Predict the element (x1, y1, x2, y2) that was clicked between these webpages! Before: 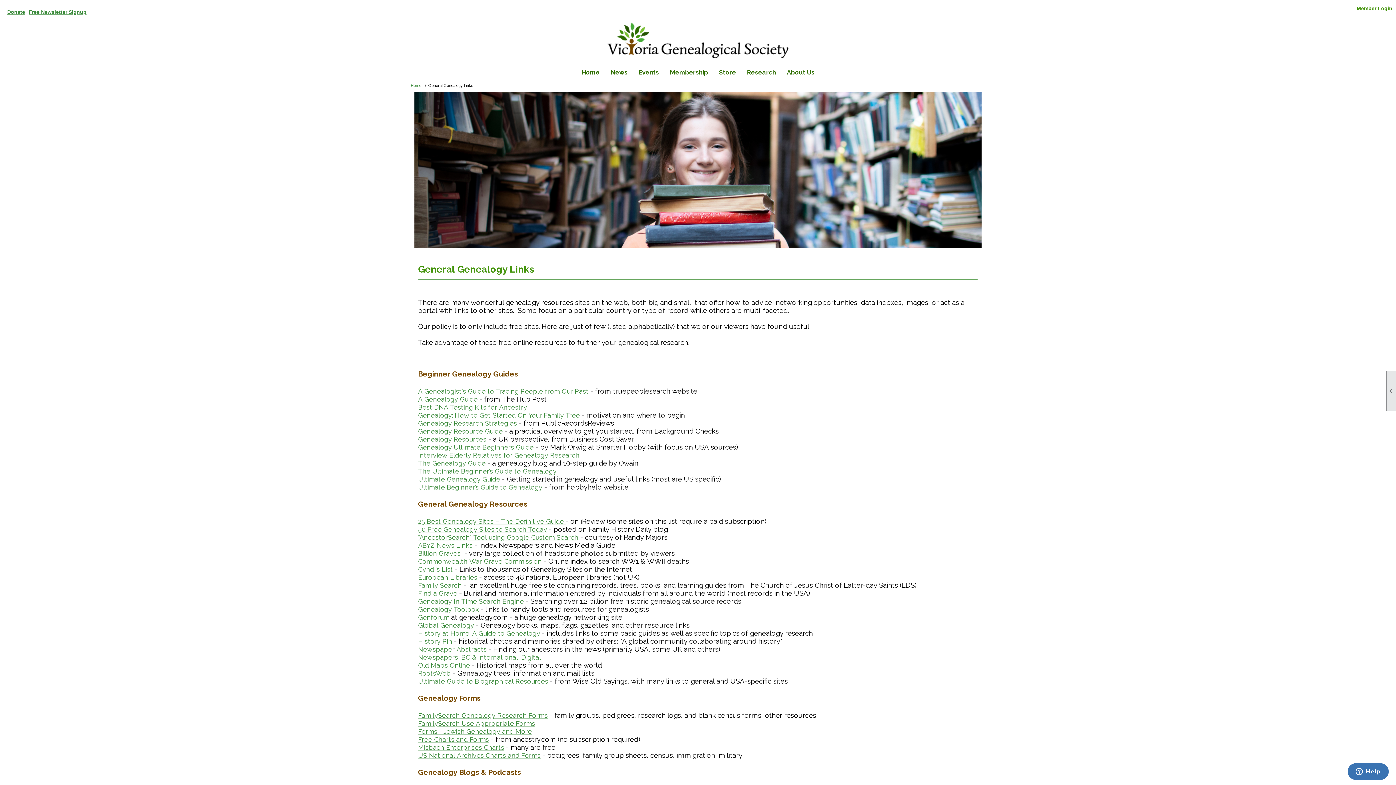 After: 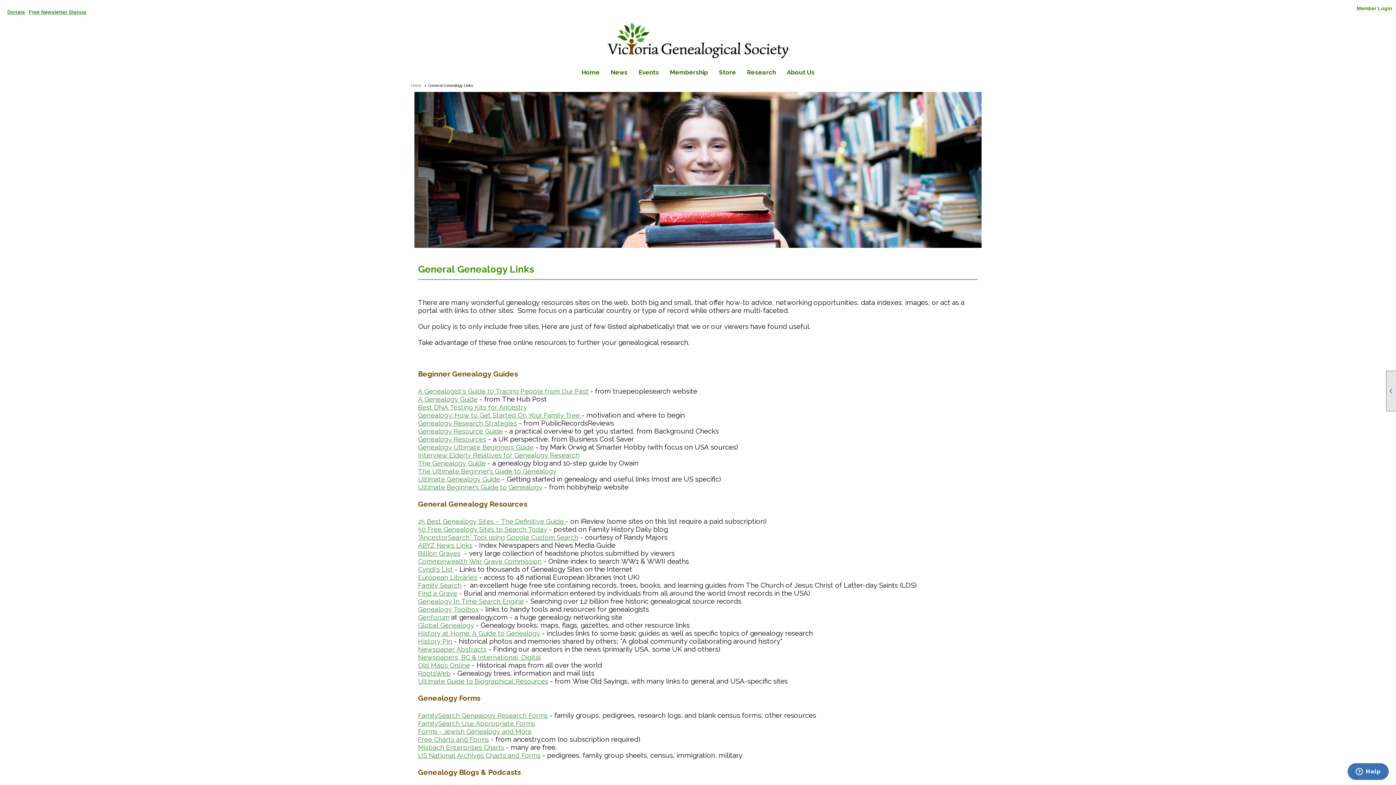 Action: bbox: (418, 435, 486, 443) label: Genealogy Resources